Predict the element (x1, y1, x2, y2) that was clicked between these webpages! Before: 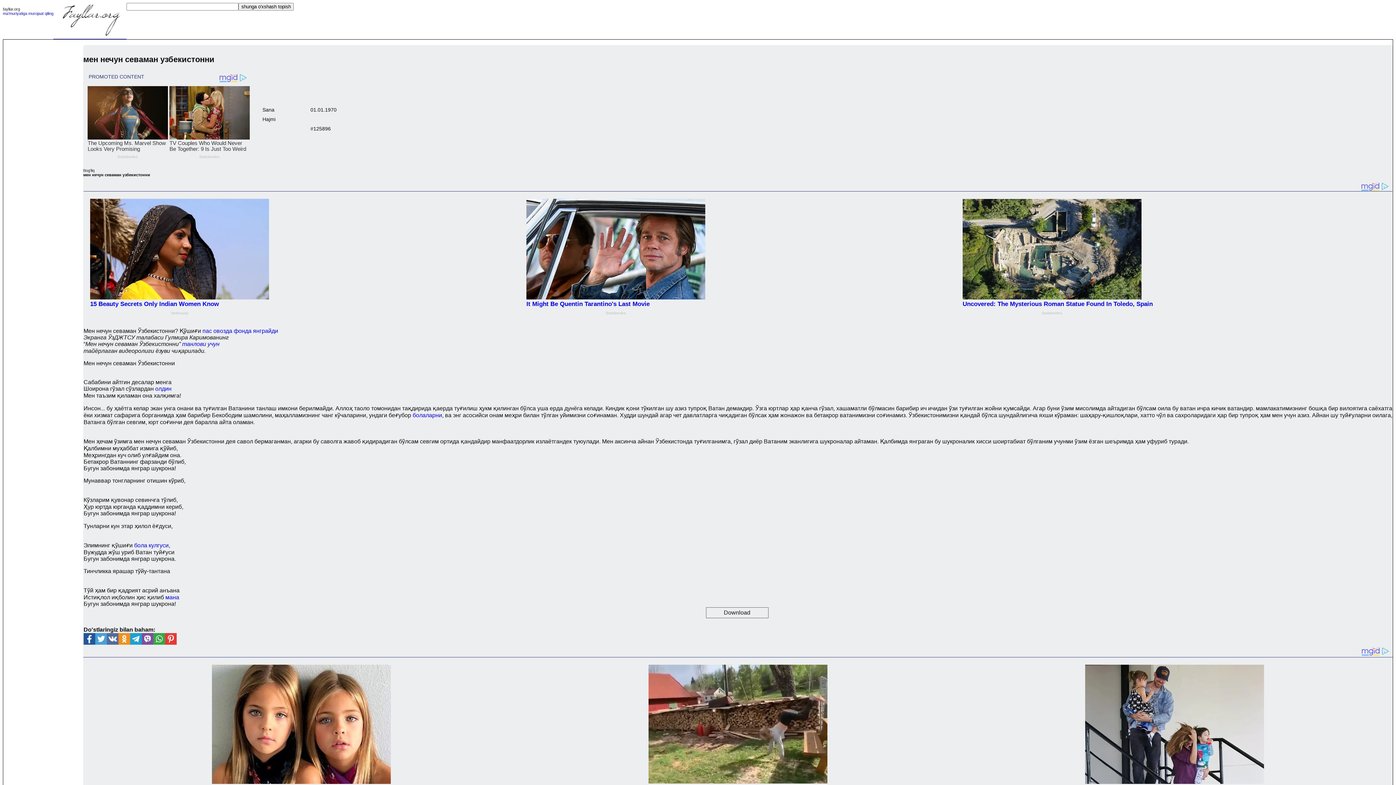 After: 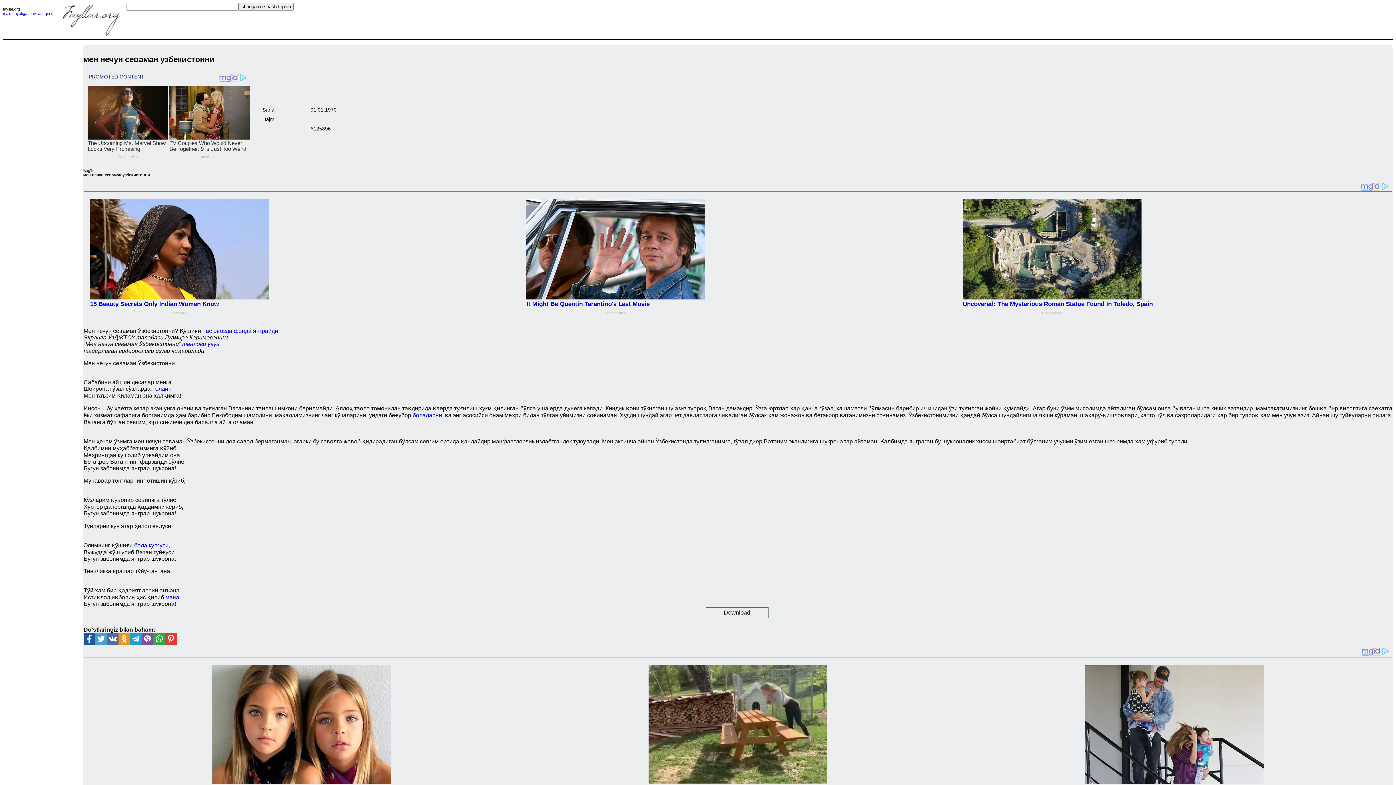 Action: bbox: (130, 633, 141, 646)